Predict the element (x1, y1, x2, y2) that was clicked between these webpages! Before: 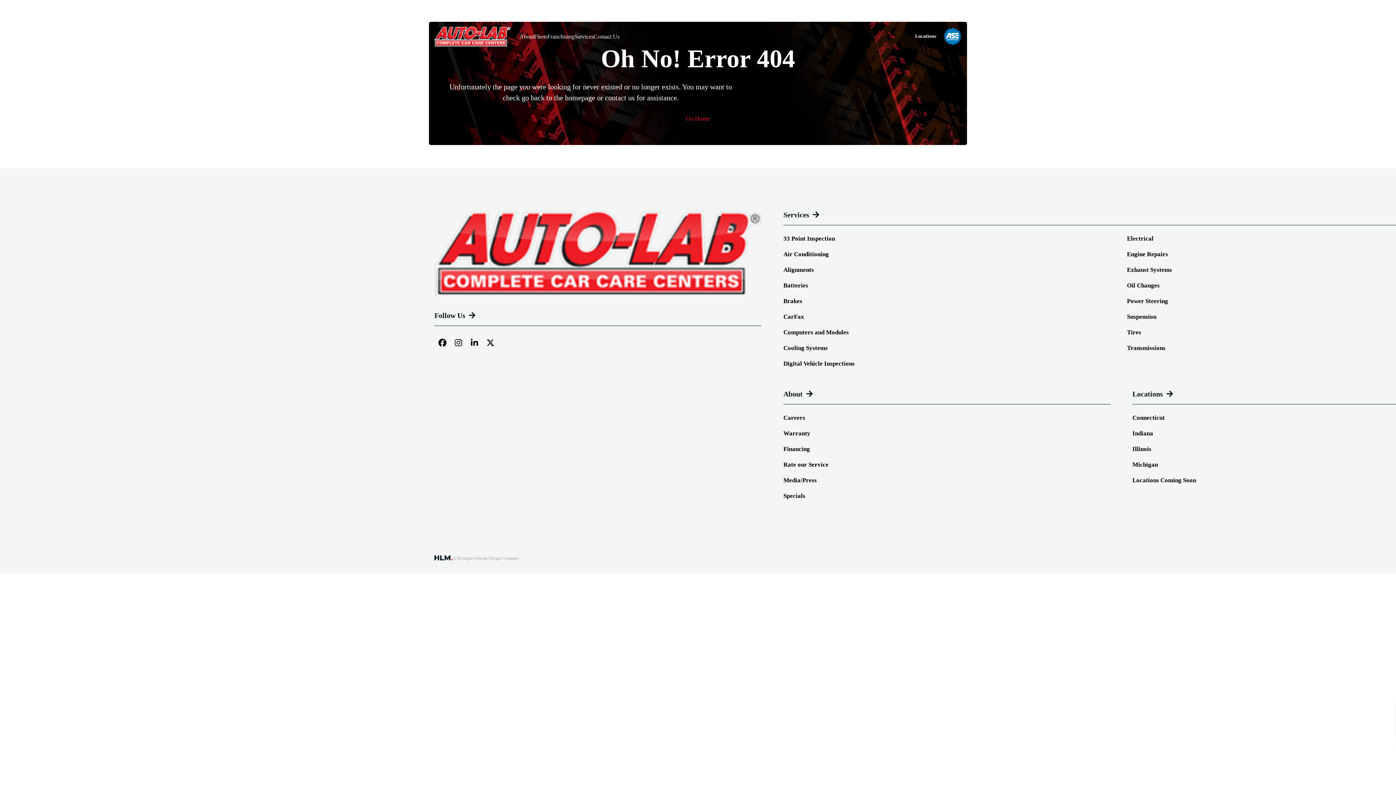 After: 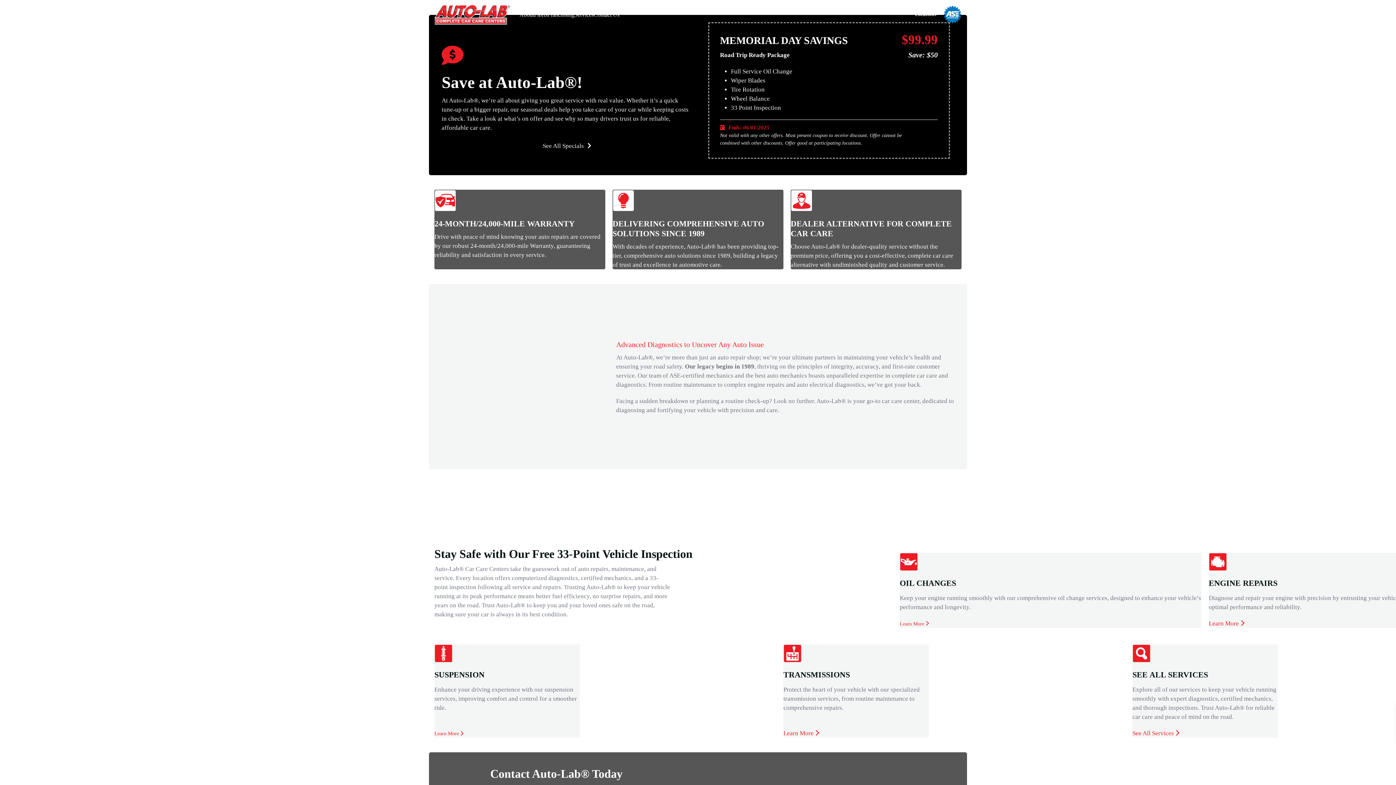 Action: bbox: (445, 114, 950, 123) label: Go Home